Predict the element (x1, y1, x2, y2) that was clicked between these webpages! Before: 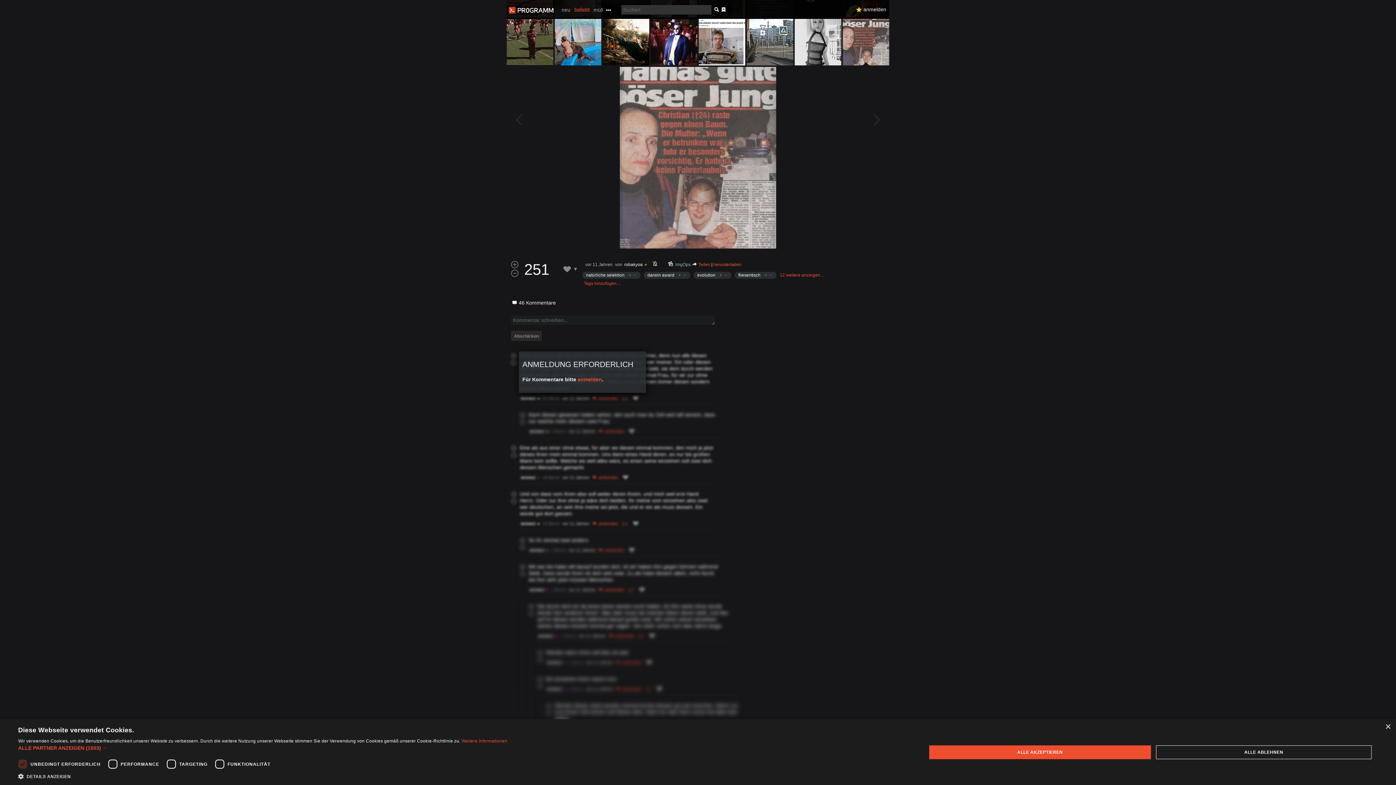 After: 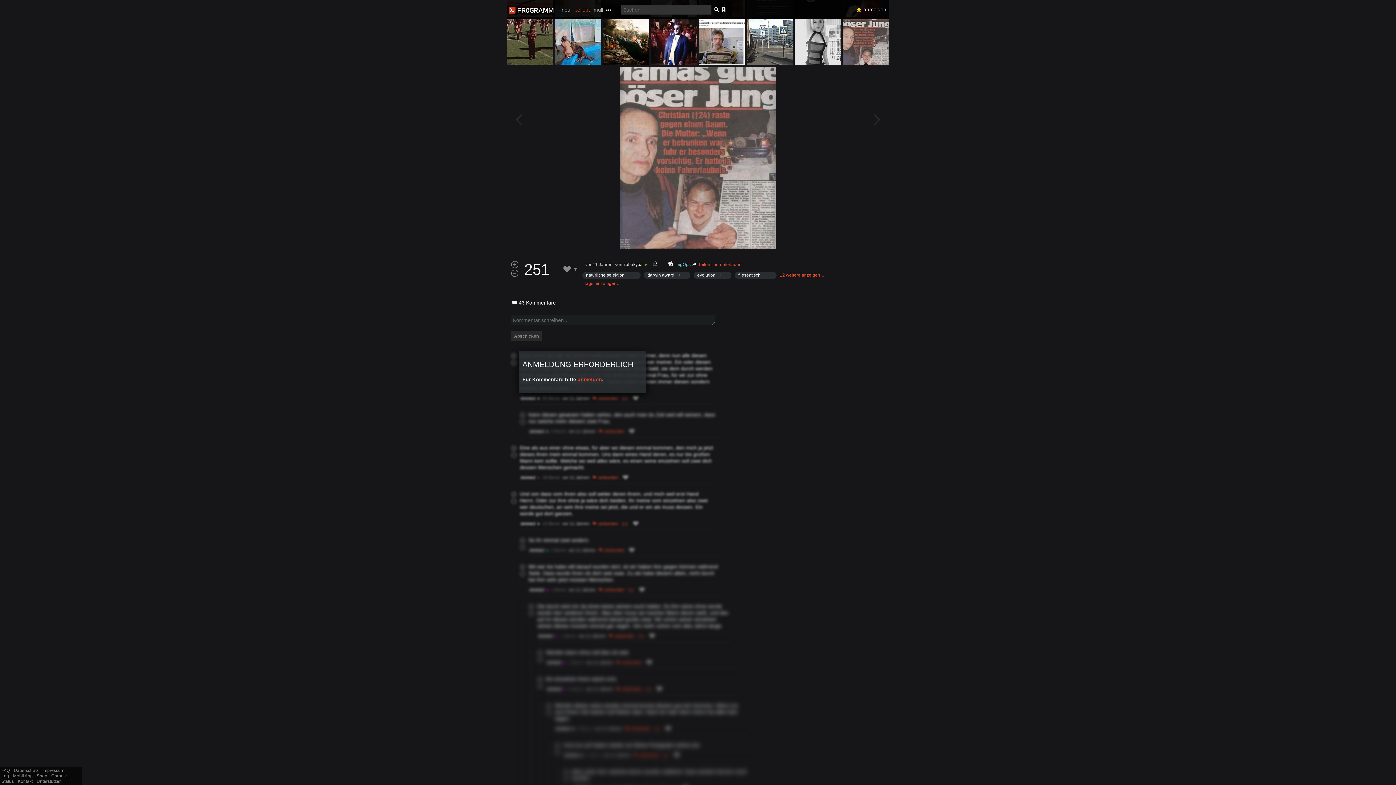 Action: bbox: (1385, 724, 1390, 730) label: Close